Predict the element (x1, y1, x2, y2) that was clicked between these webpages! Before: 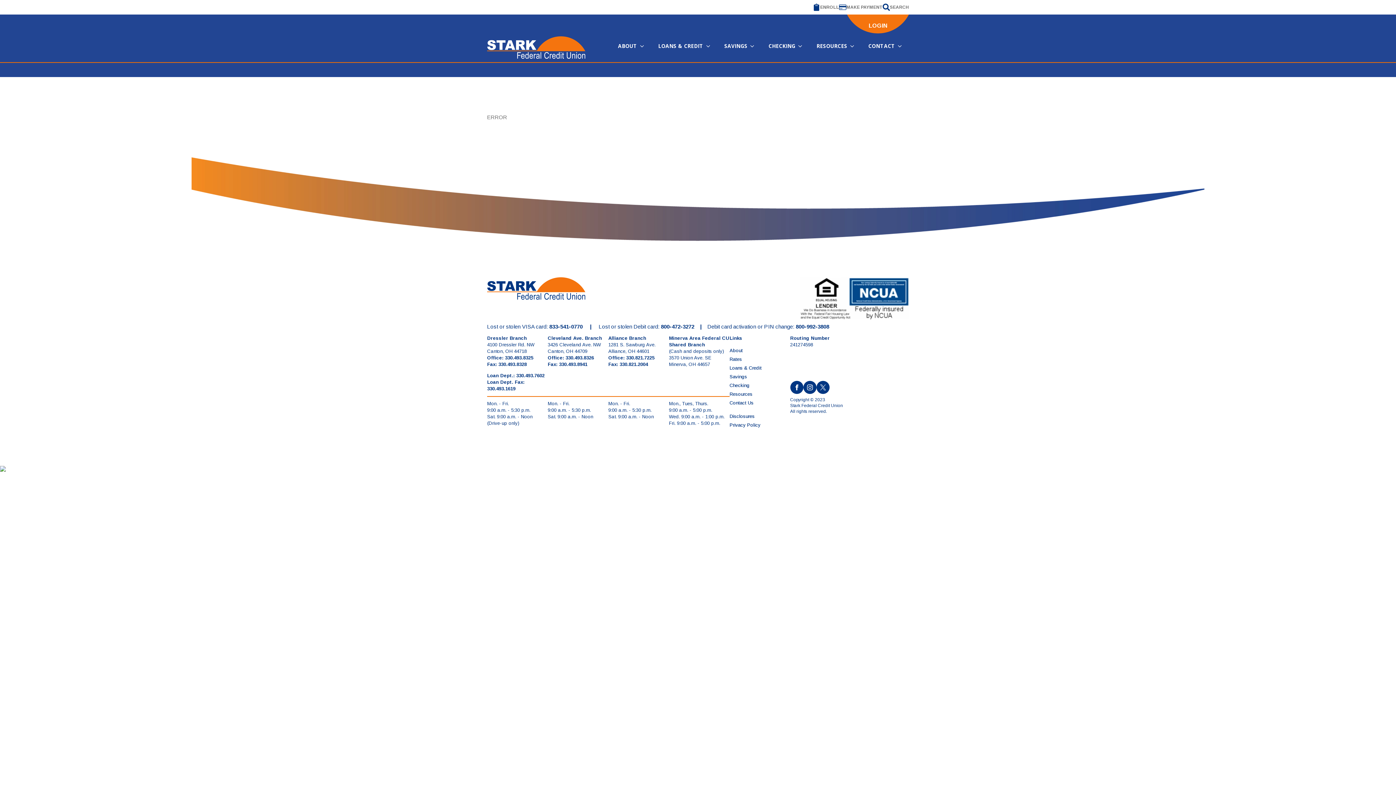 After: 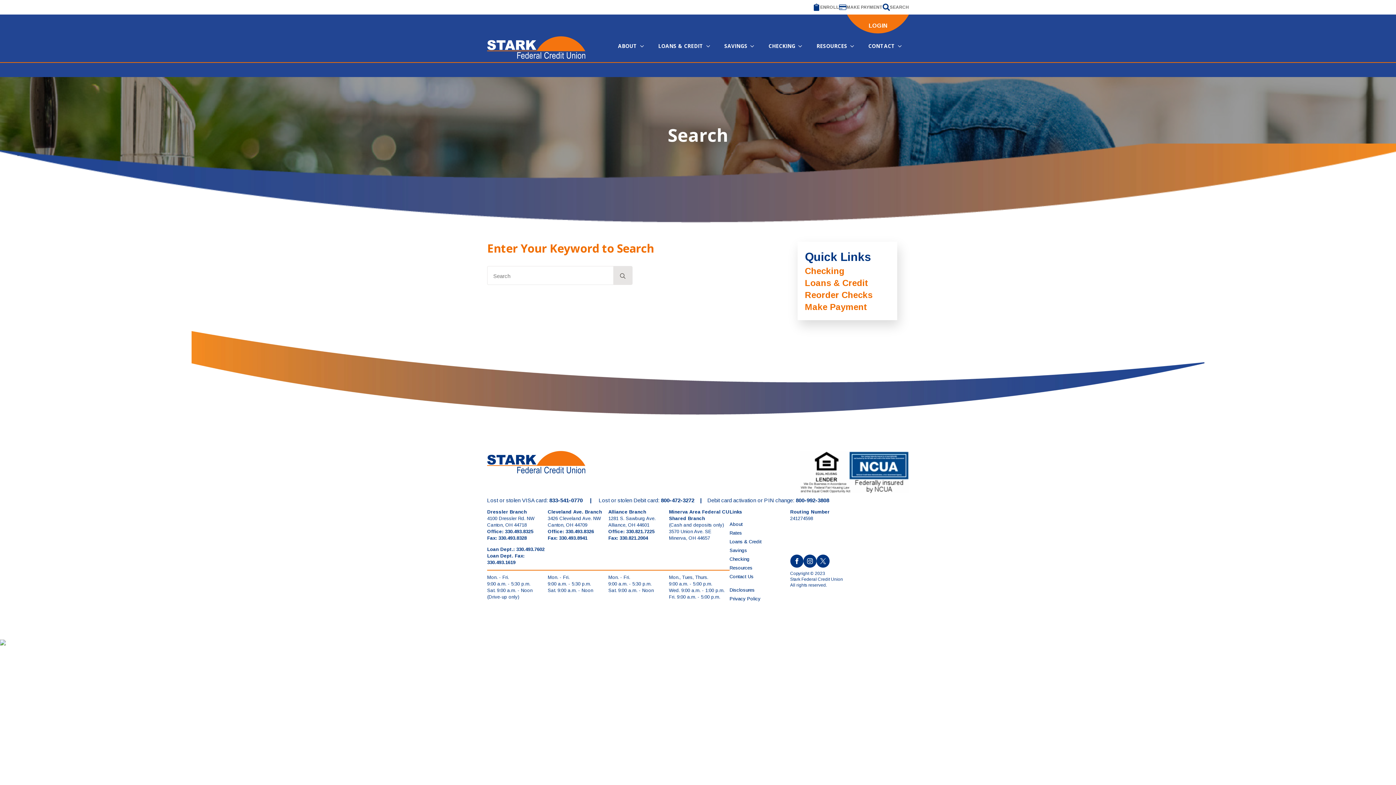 Action: label: SEARCH bbox: (882, 3, 909, 10)